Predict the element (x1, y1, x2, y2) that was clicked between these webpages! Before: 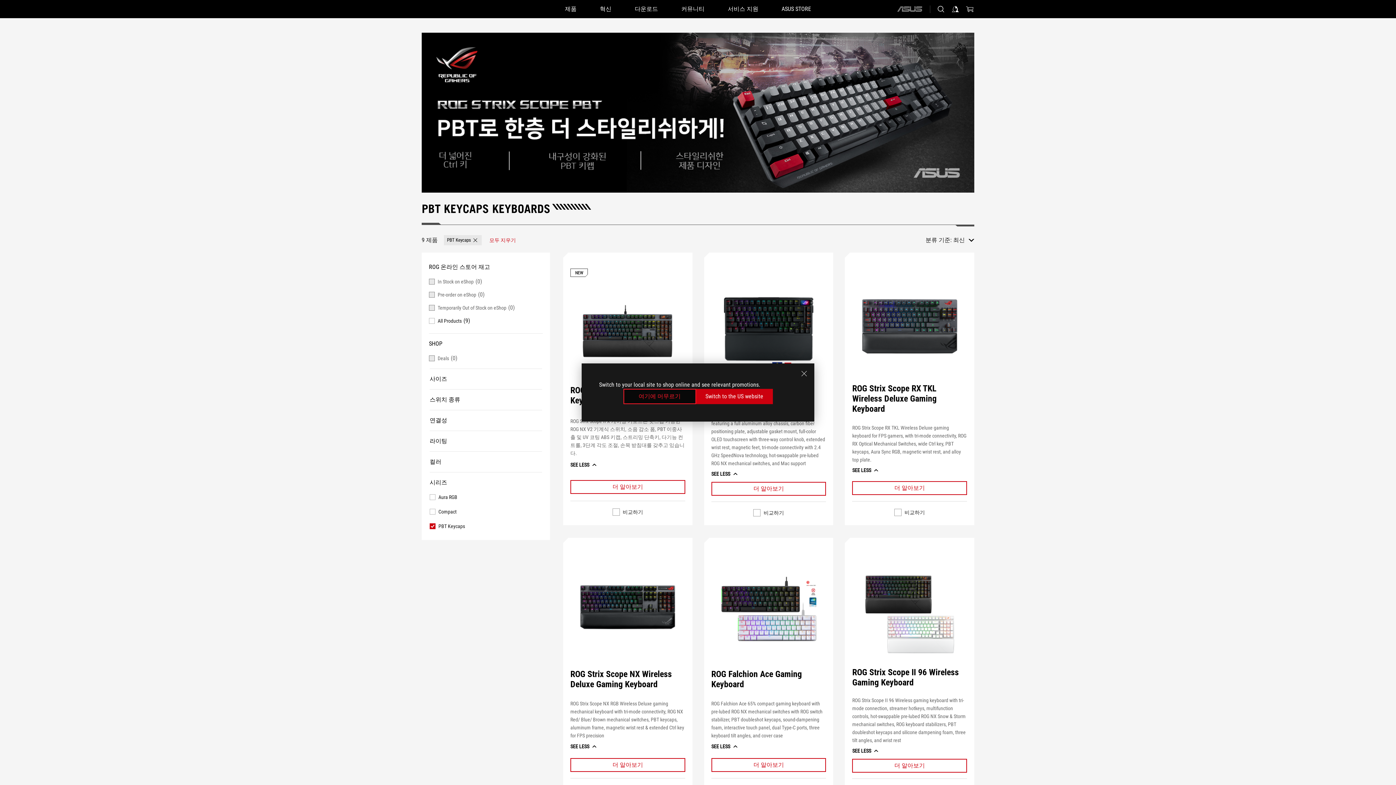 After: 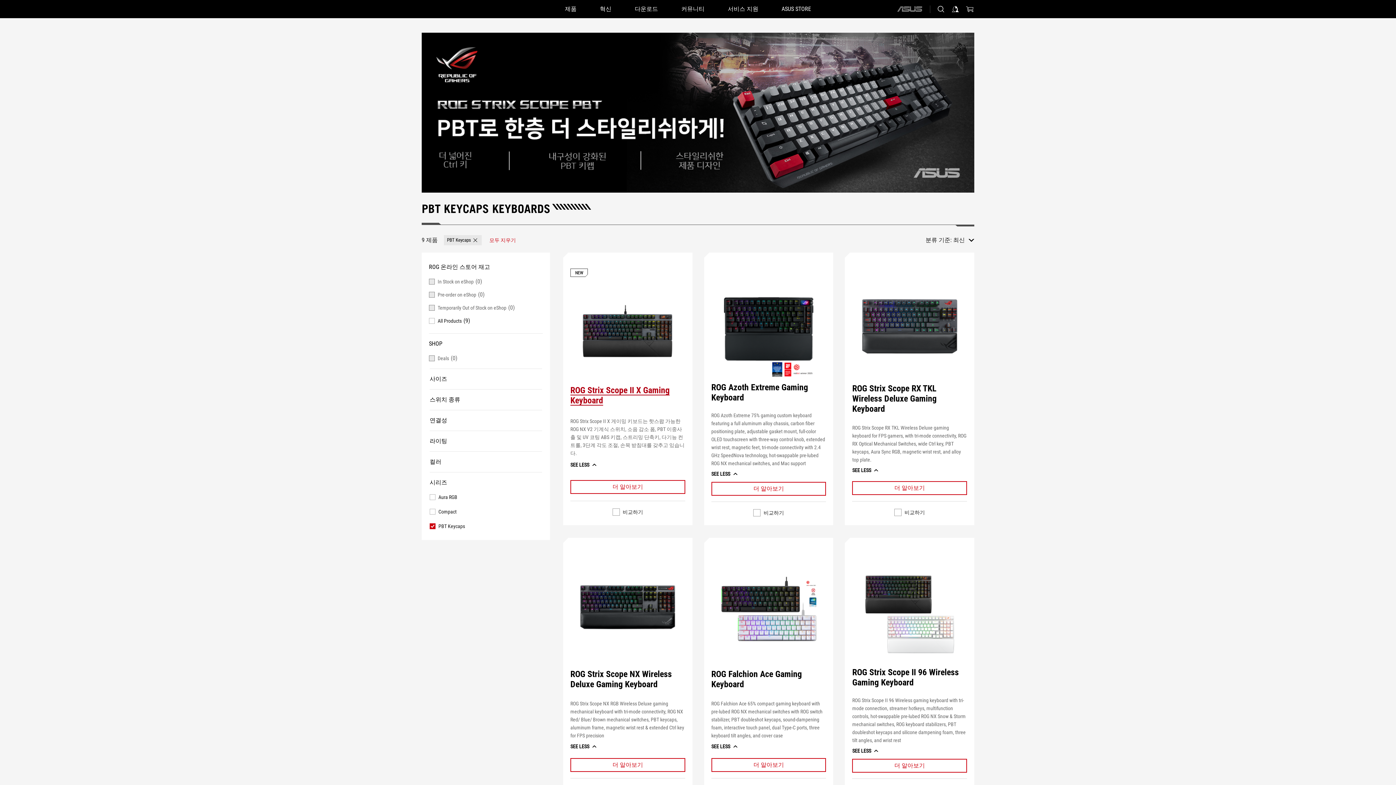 Action: bbox: (623, 389, 696, 404) label: 여기에 머무르기